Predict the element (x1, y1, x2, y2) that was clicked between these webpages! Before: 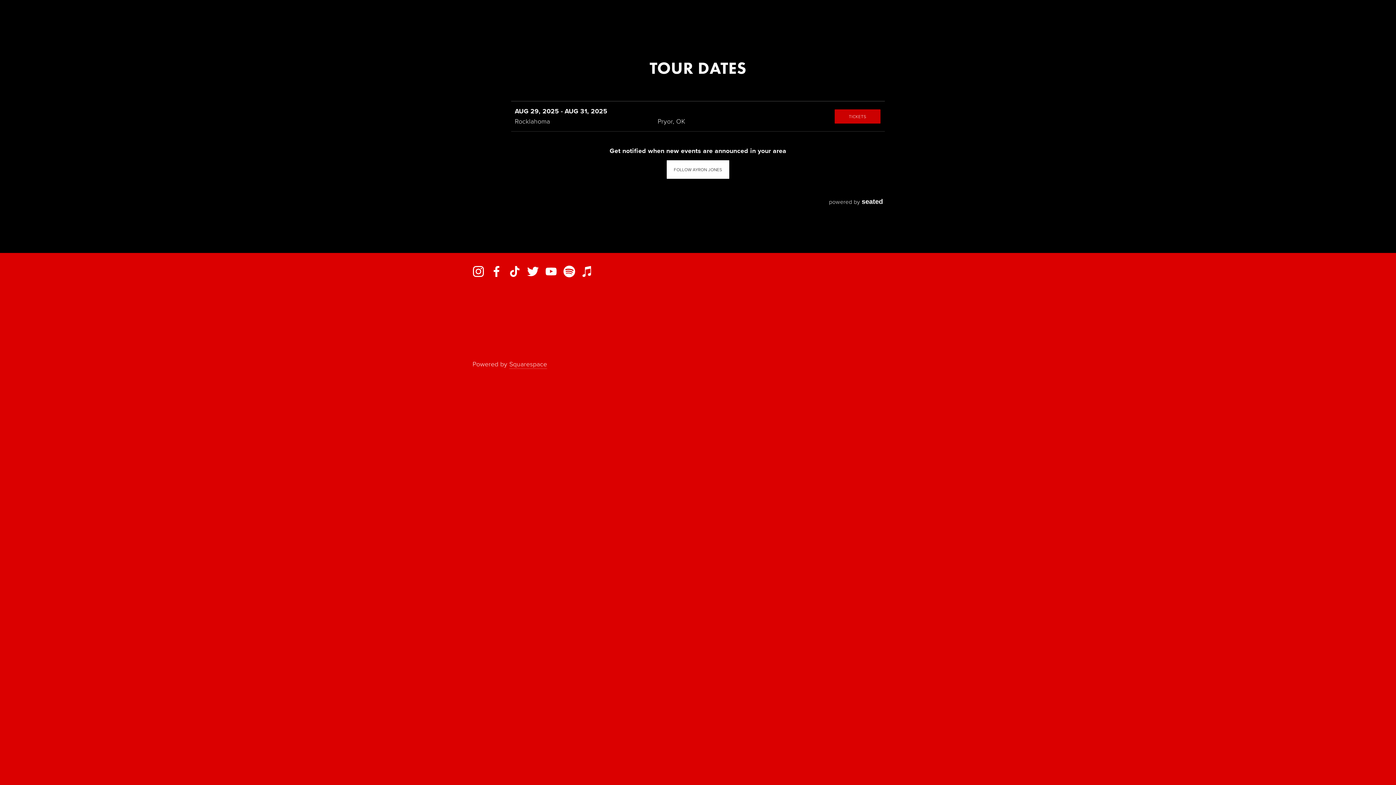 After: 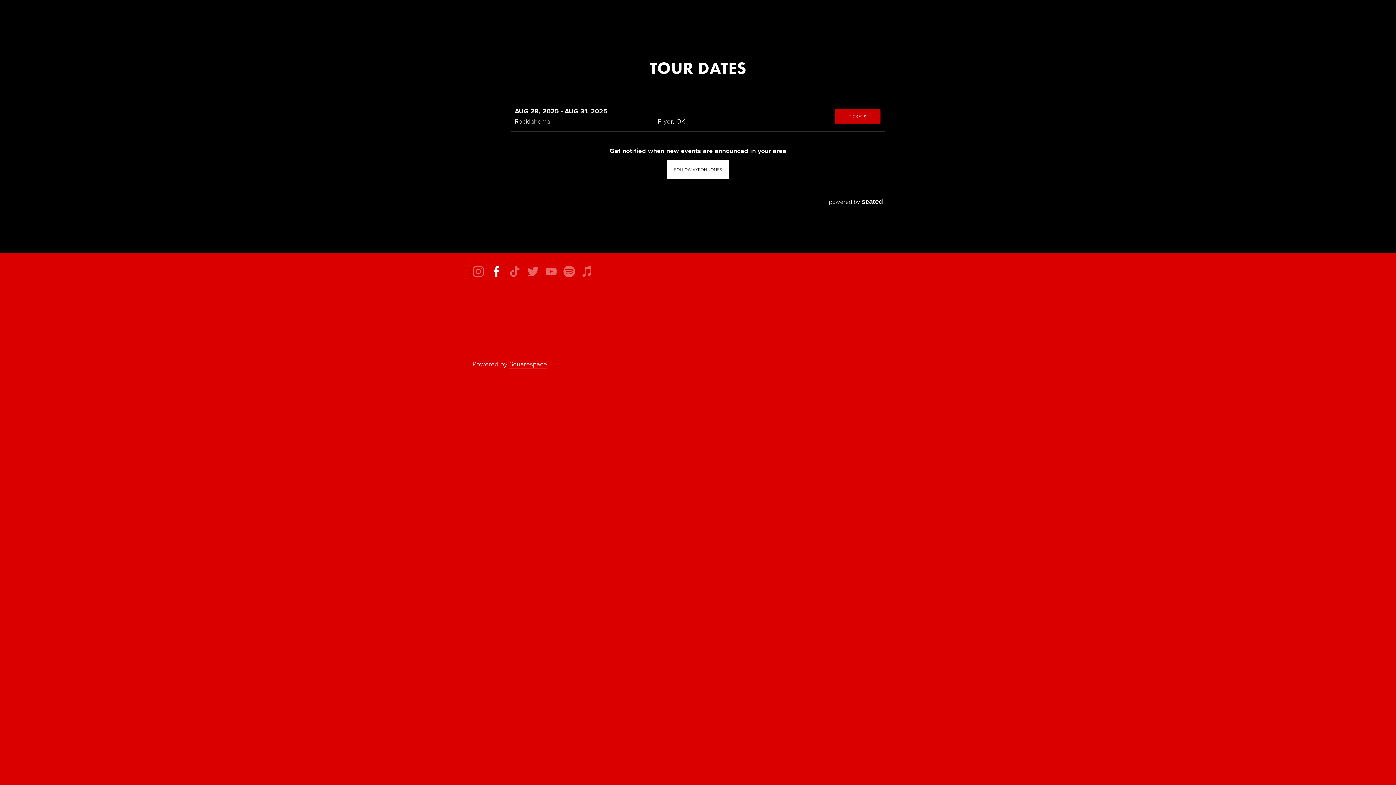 Action: label: Facebook bbox: (490, 265, 502, 277)